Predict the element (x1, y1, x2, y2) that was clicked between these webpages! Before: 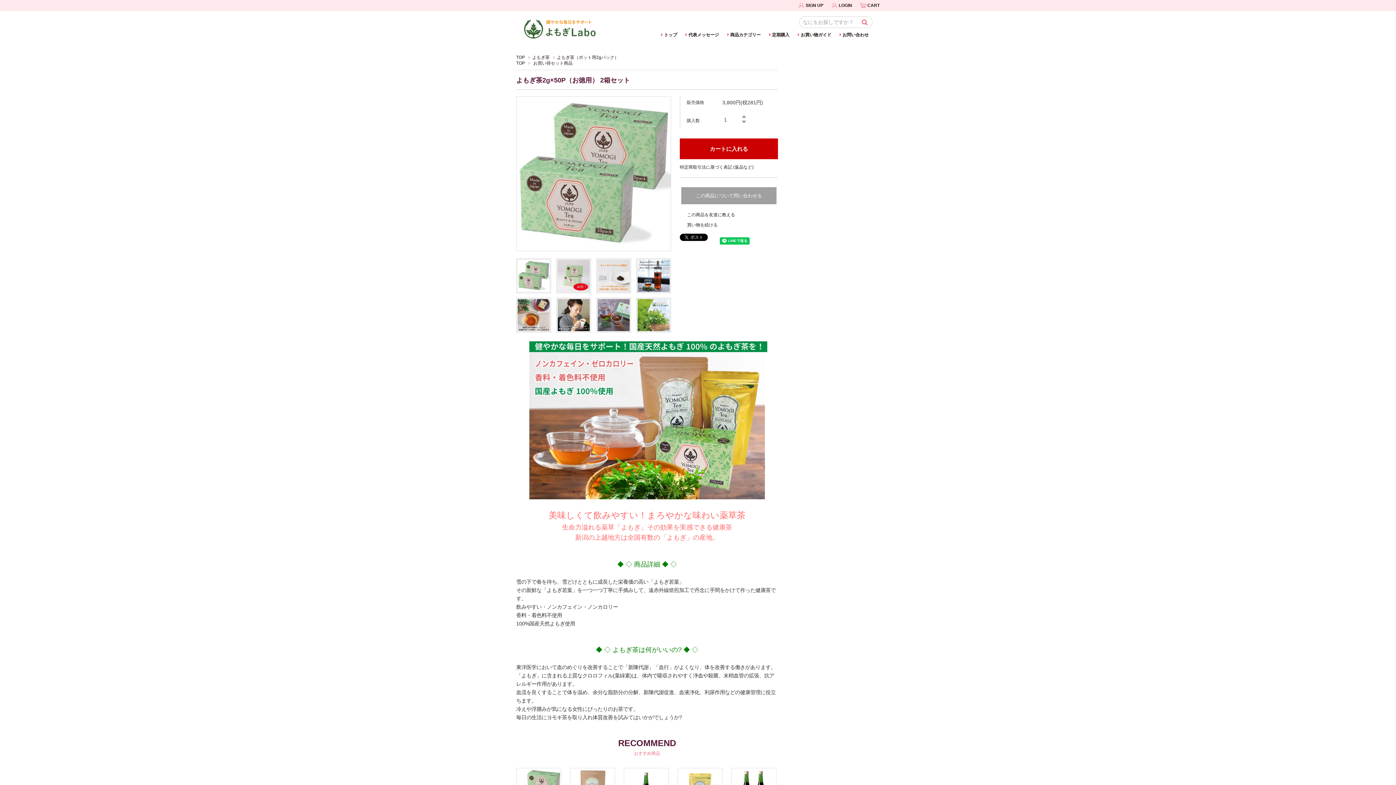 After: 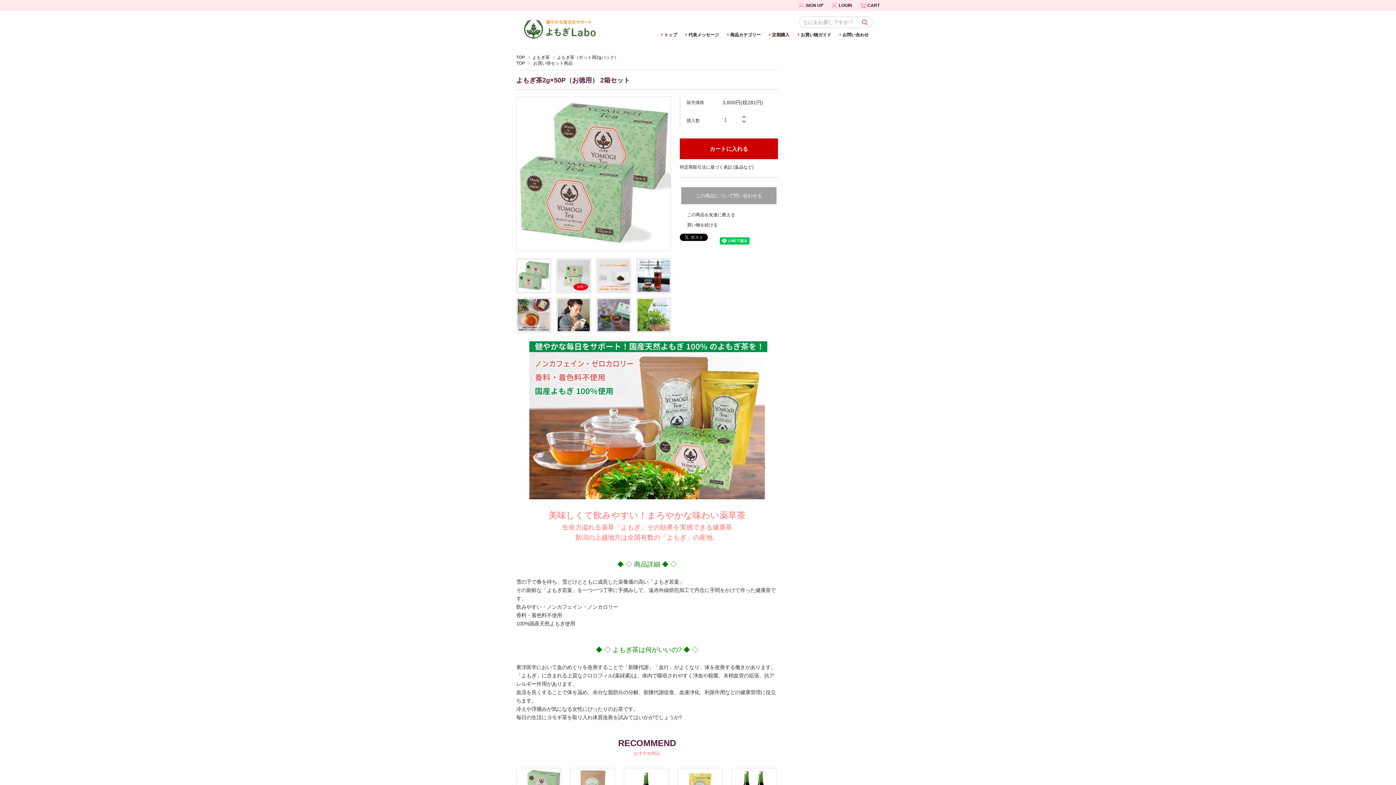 Action: bbox: (723, 28, 764, 41) label: 商品カテゴリー